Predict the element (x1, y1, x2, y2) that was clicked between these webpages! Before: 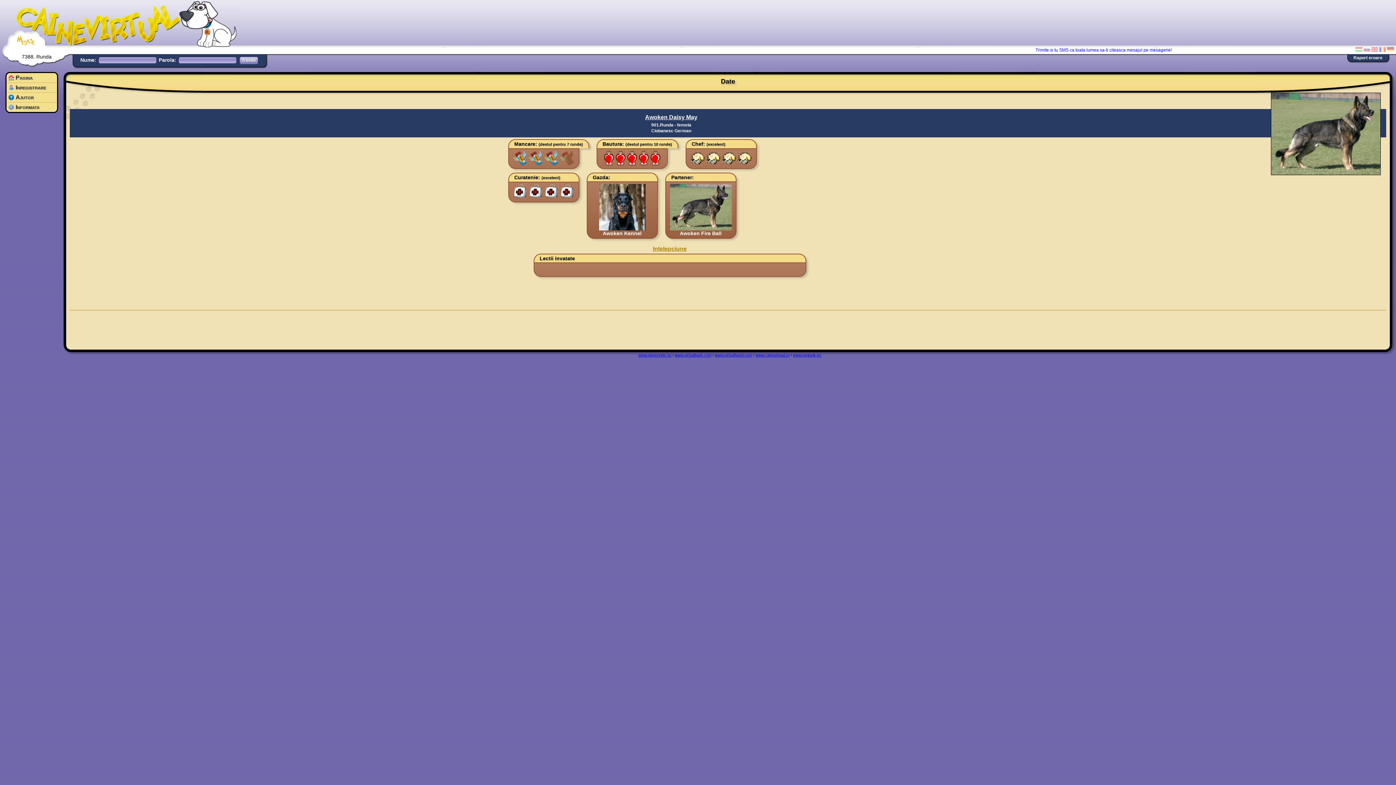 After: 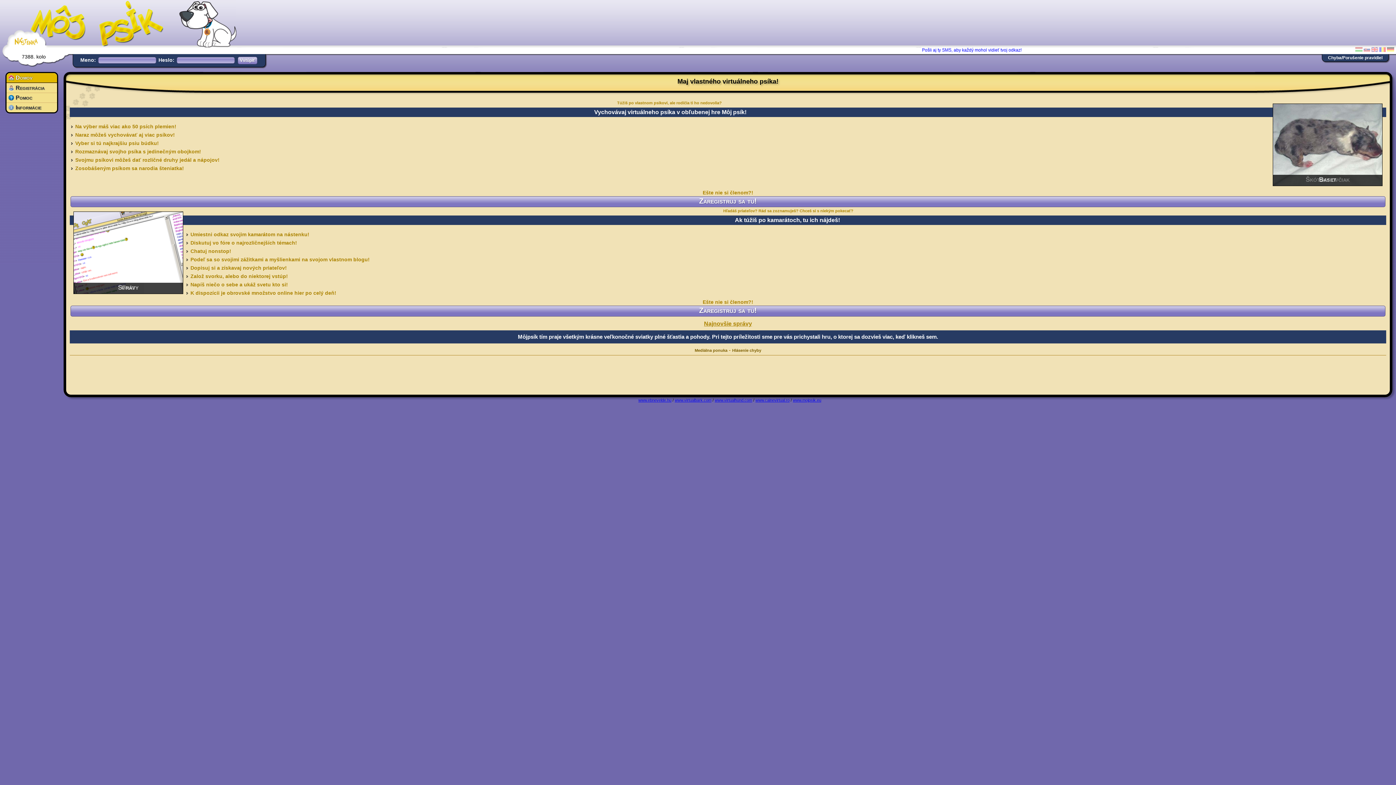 Action: bbox: (793, 353, 821, 357) label: www.mojpsik.eu